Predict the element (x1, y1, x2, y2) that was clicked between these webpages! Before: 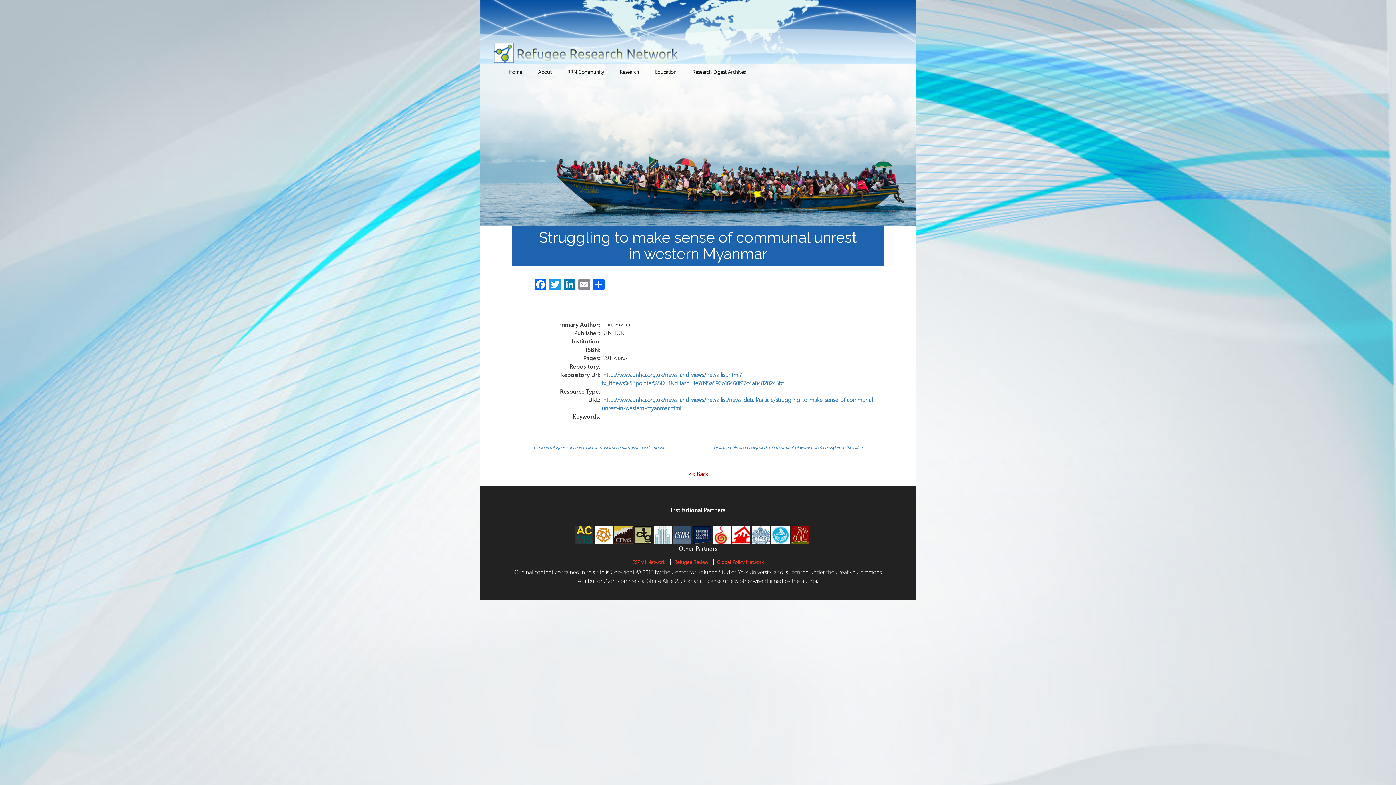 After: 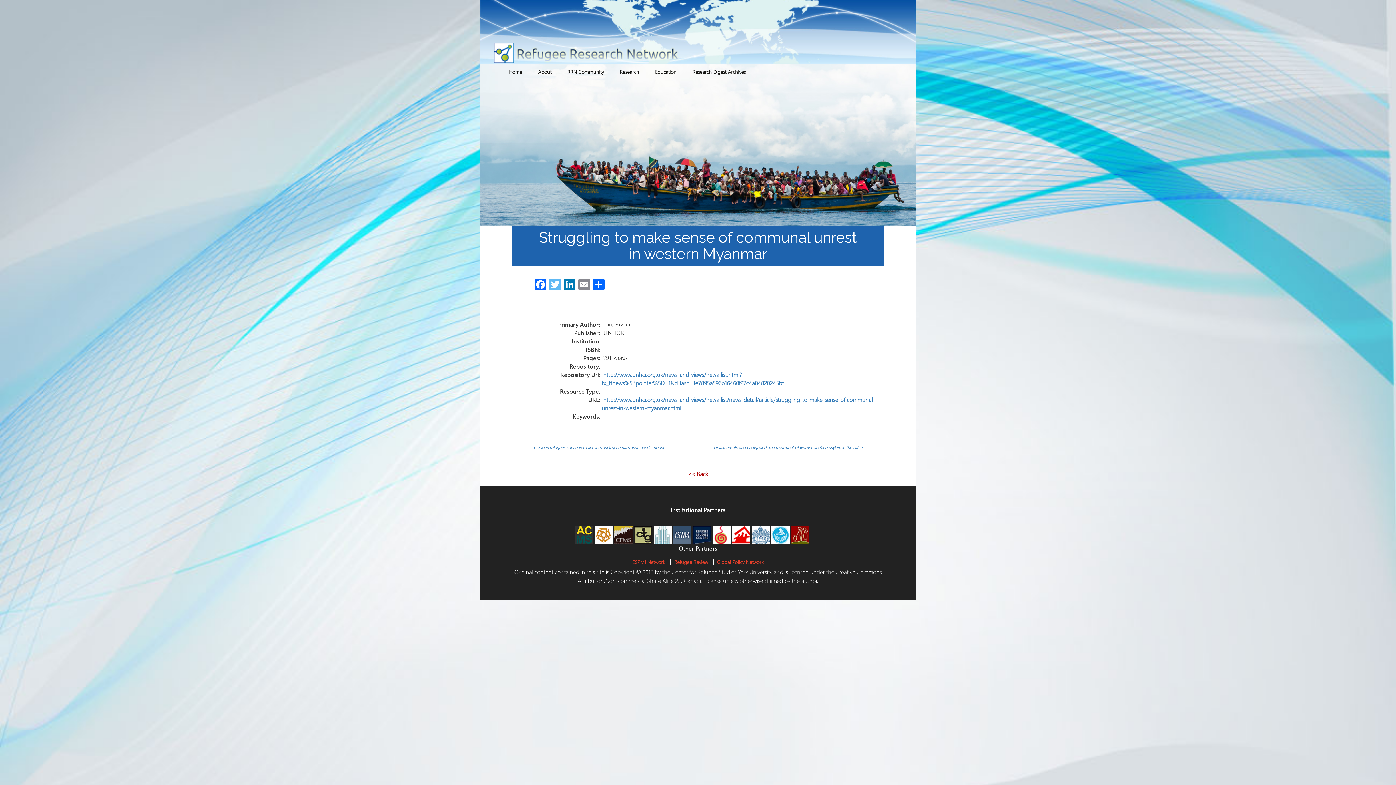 Action: label: Twitter bbox: (547, 278, 562, 291)